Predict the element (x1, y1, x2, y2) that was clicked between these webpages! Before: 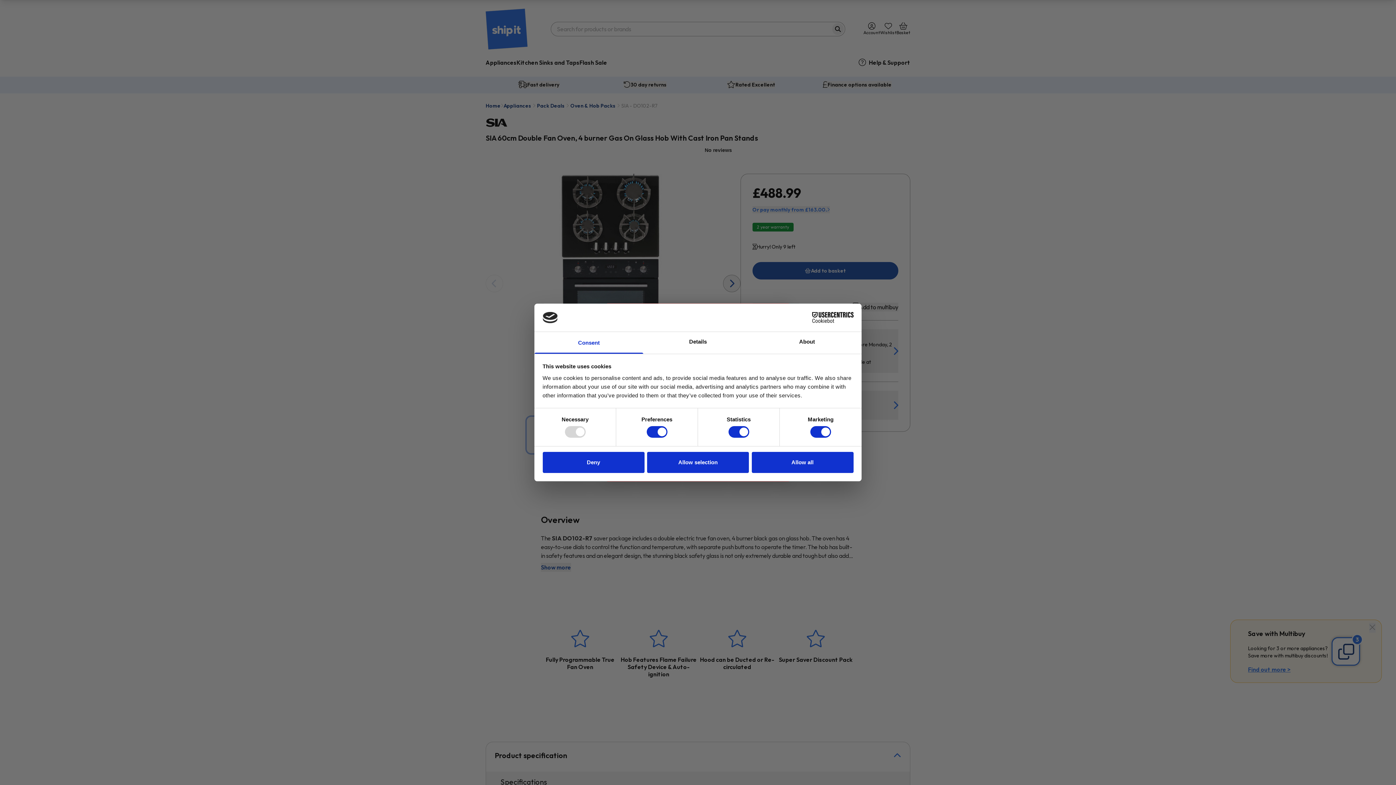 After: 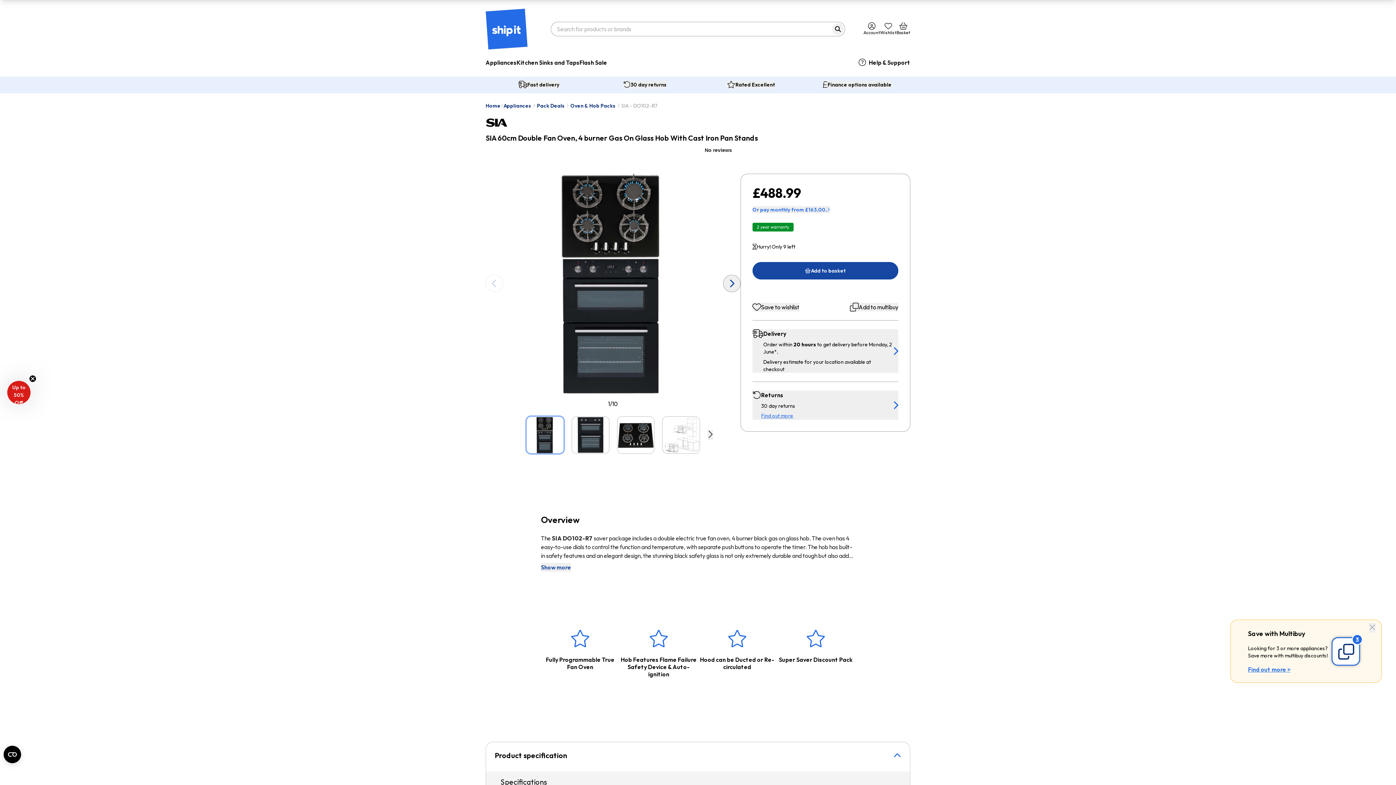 Action: bbox: (647, 452, 749, 473) label: Allow selection